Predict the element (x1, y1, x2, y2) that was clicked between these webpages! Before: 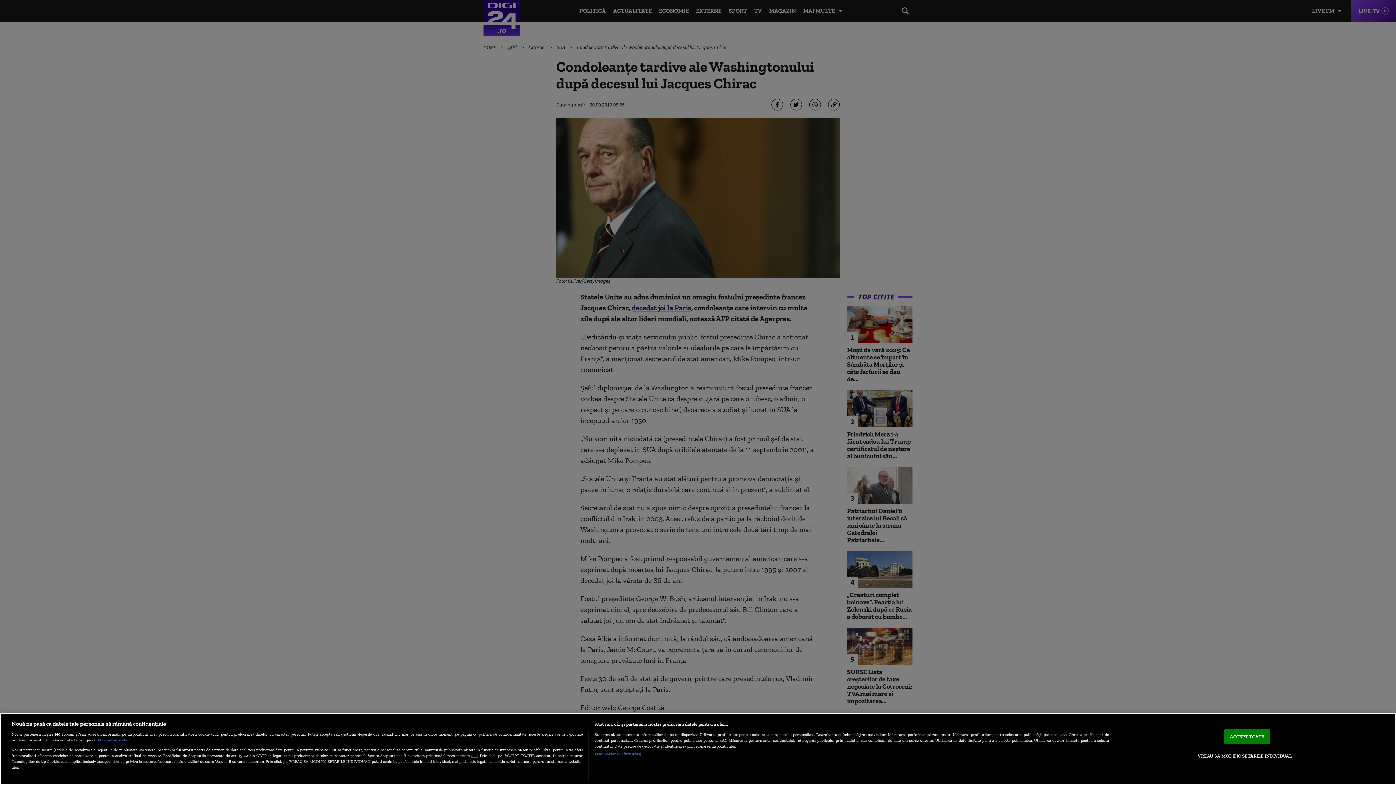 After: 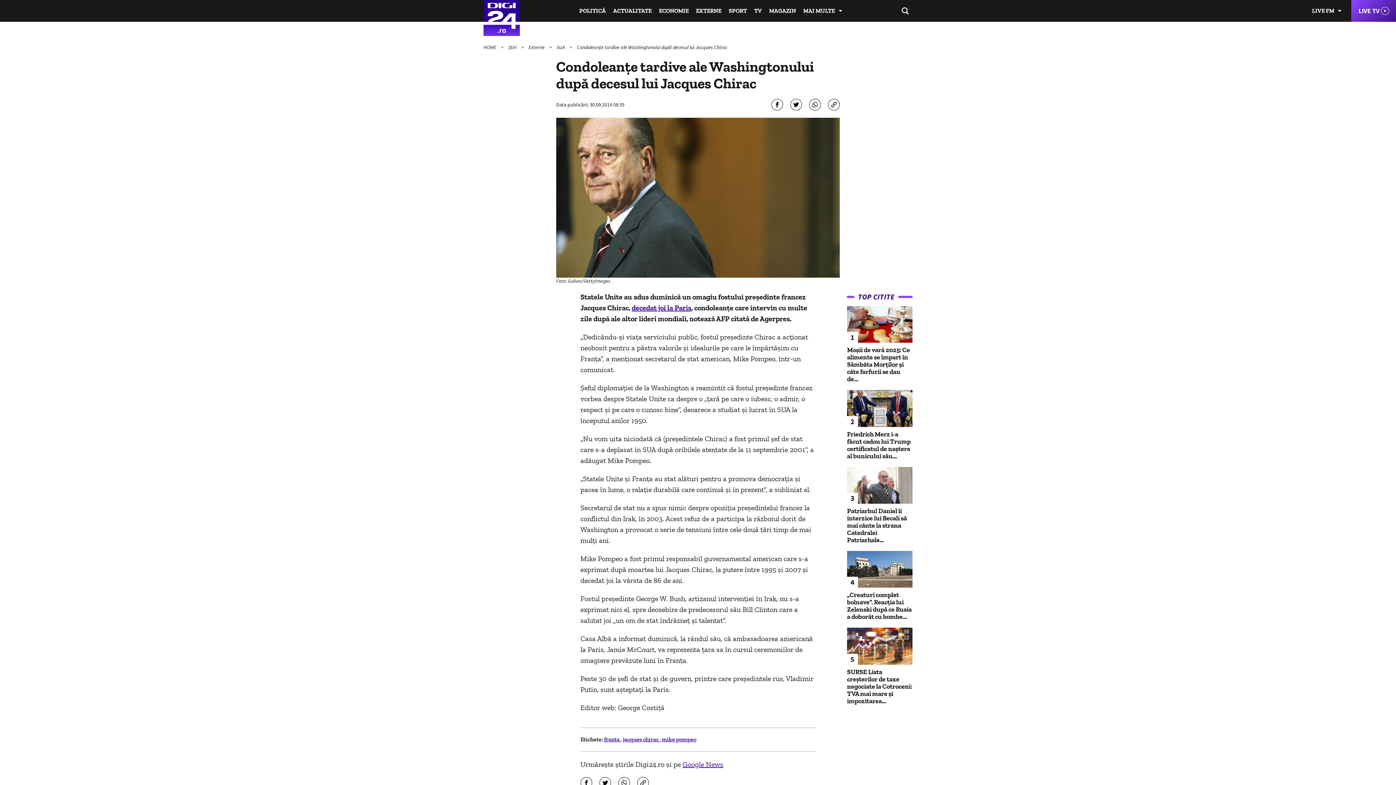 Action: bbox: (1224, 729, 1270, 744) label: ACCEPT TOATE